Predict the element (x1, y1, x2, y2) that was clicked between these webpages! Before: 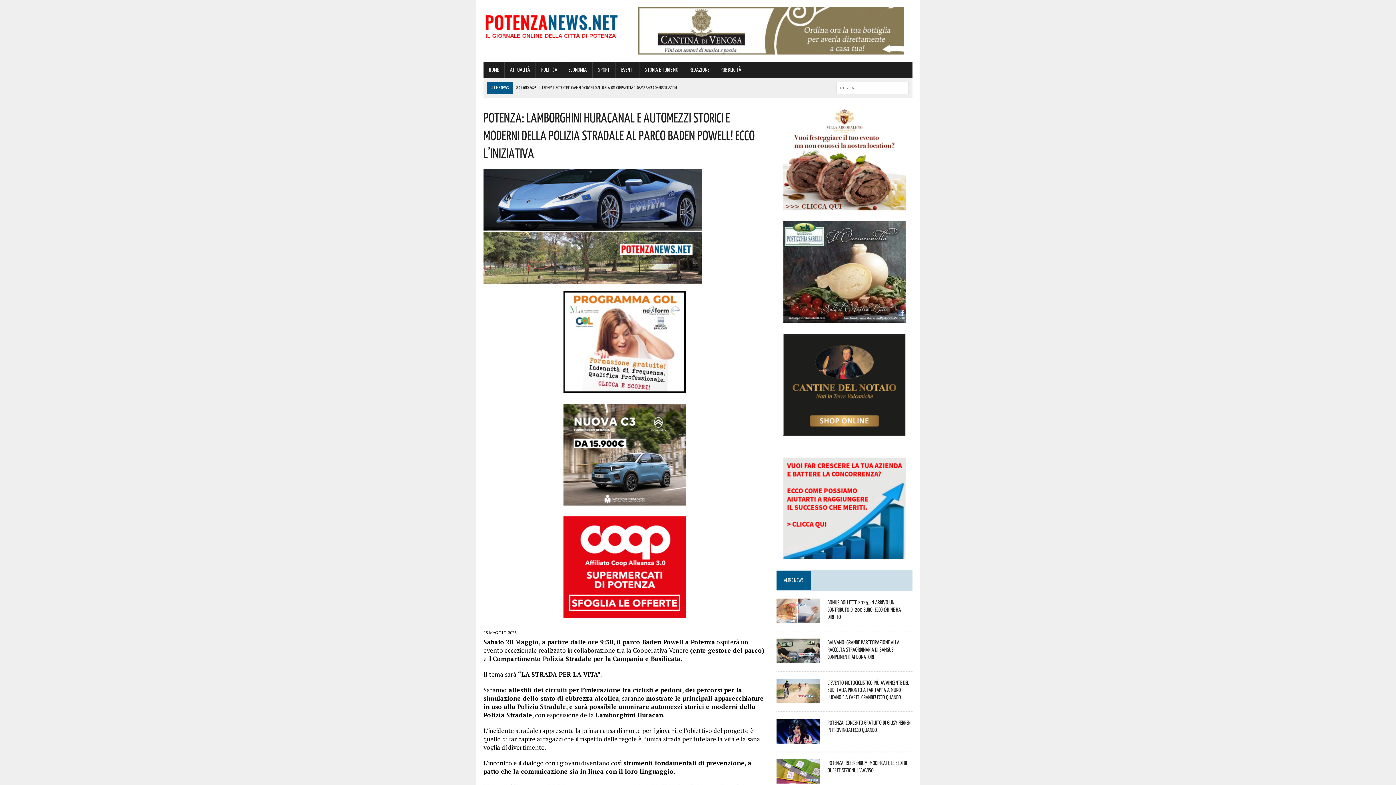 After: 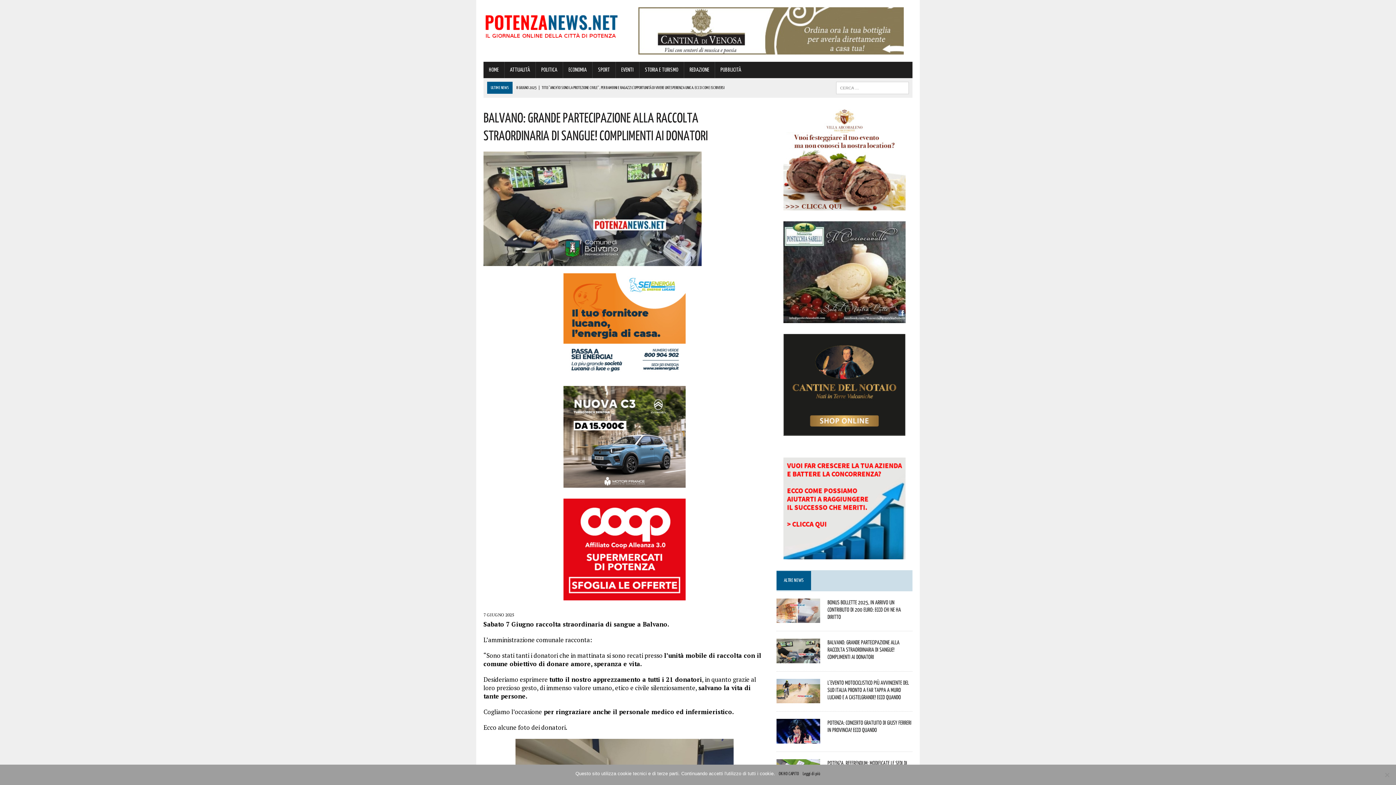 Action: bbox: (827, 639, 899, 660) label: Balvano: grande partecipazione alla raccolta straordinaria di sangue! Complimenti ai donatori